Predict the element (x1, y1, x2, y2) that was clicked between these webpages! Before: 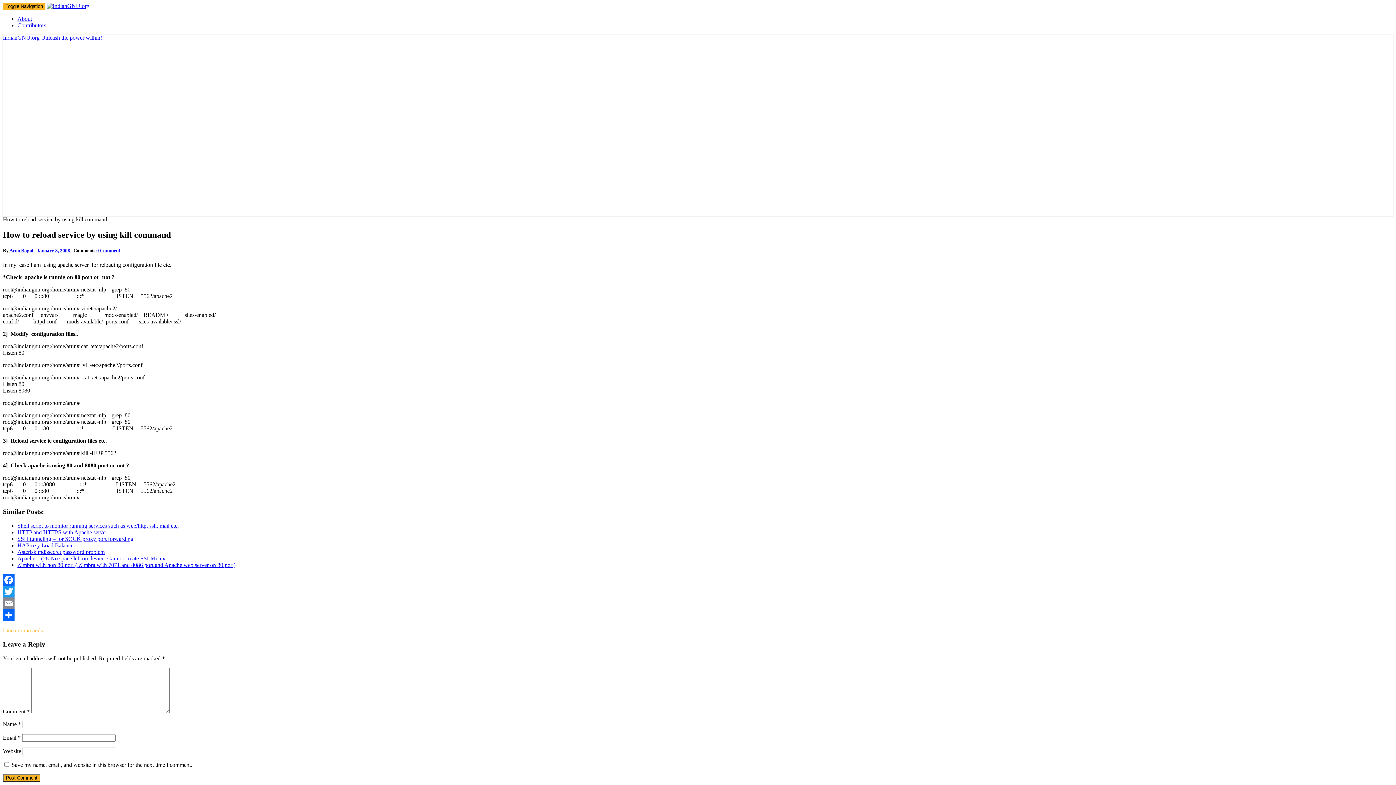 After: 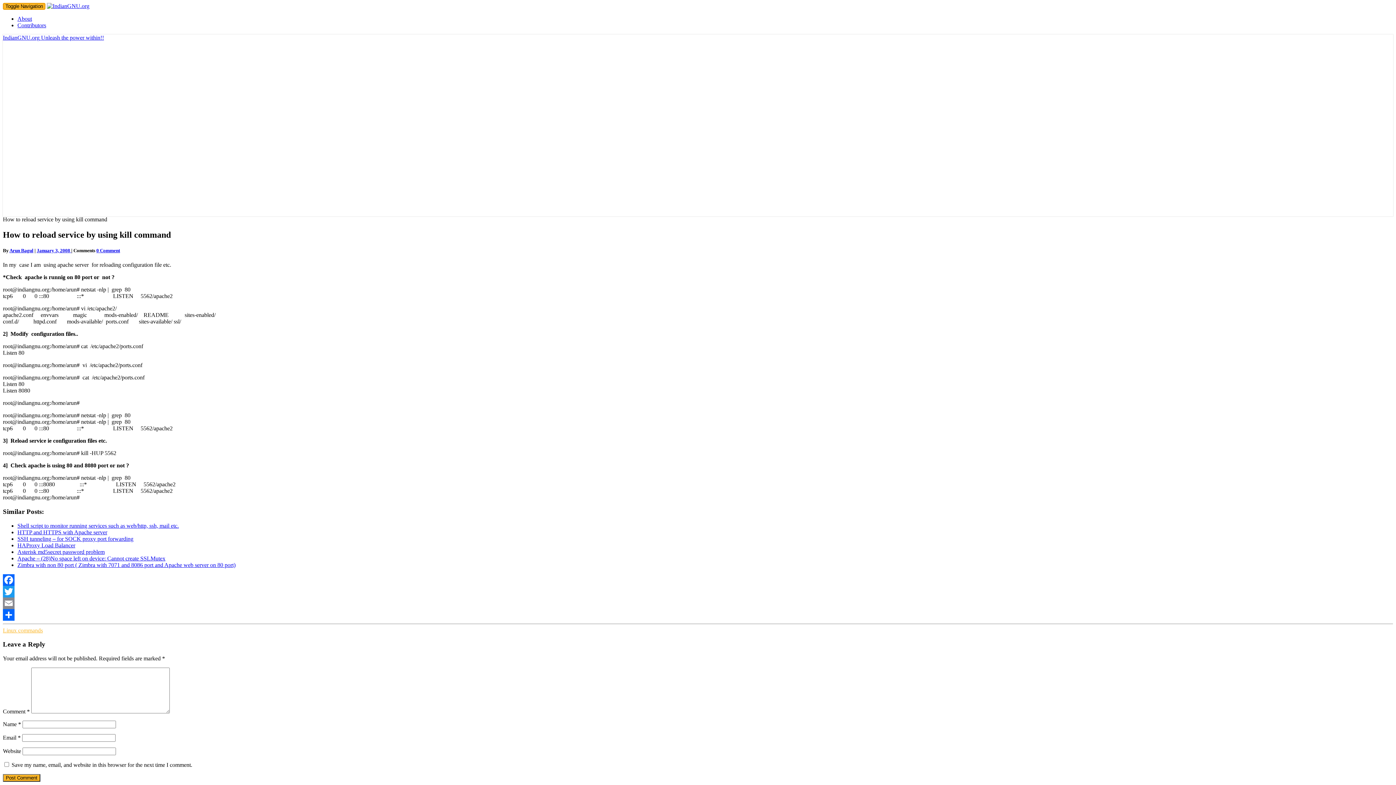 Action: label: Toggle Navigation bbox: (2, 2, 45, 9)